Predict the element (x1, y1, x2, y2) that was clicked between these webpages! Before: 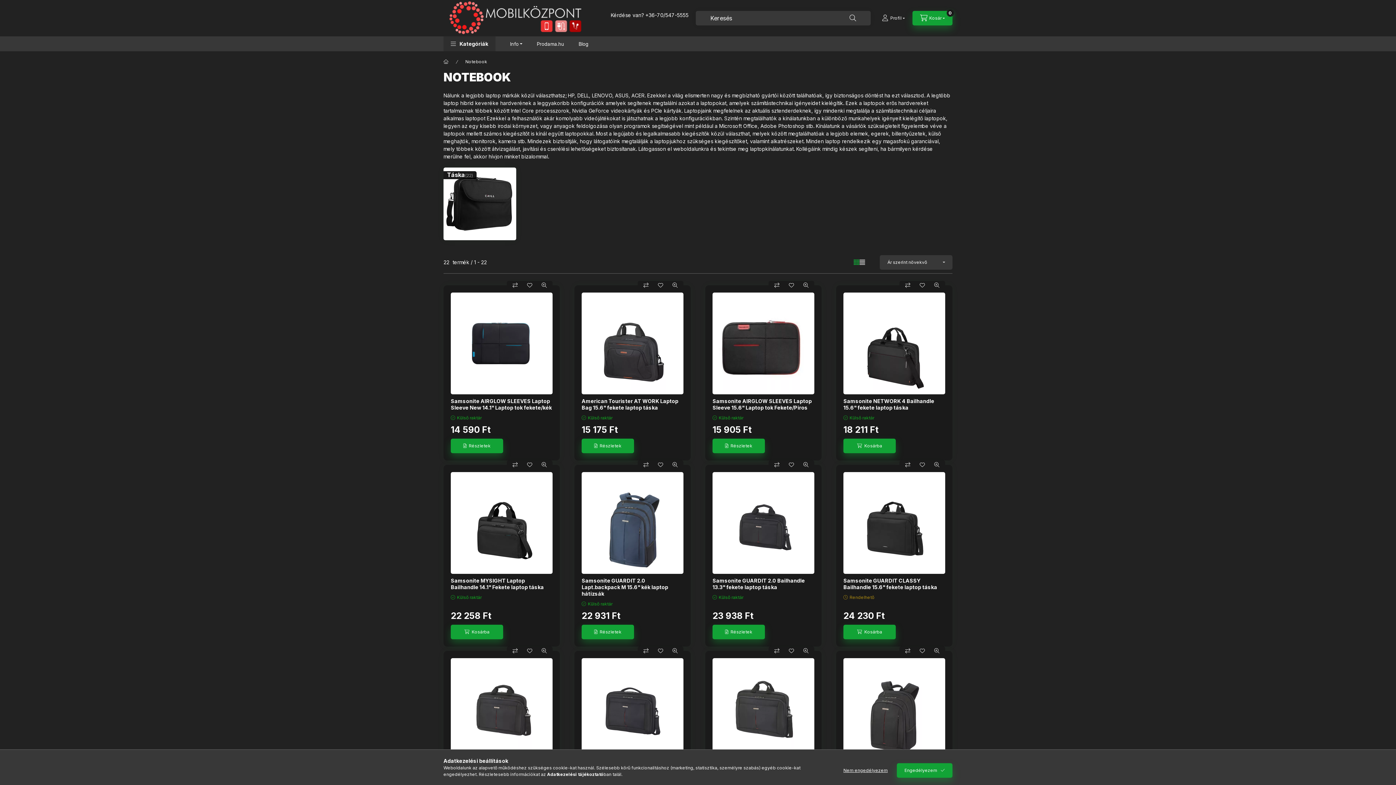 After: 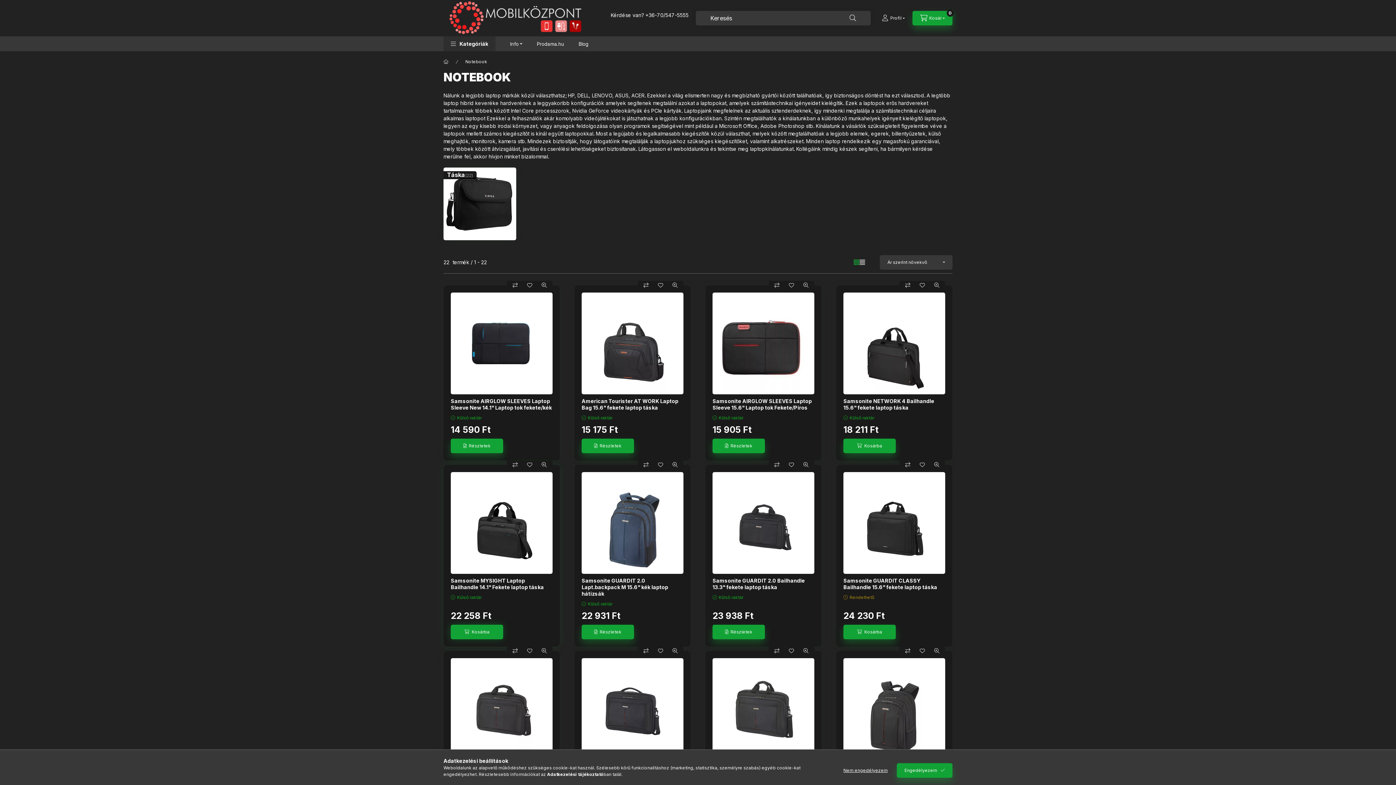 Action: label: Kosárba bbox: (450, 625, 503, 639)